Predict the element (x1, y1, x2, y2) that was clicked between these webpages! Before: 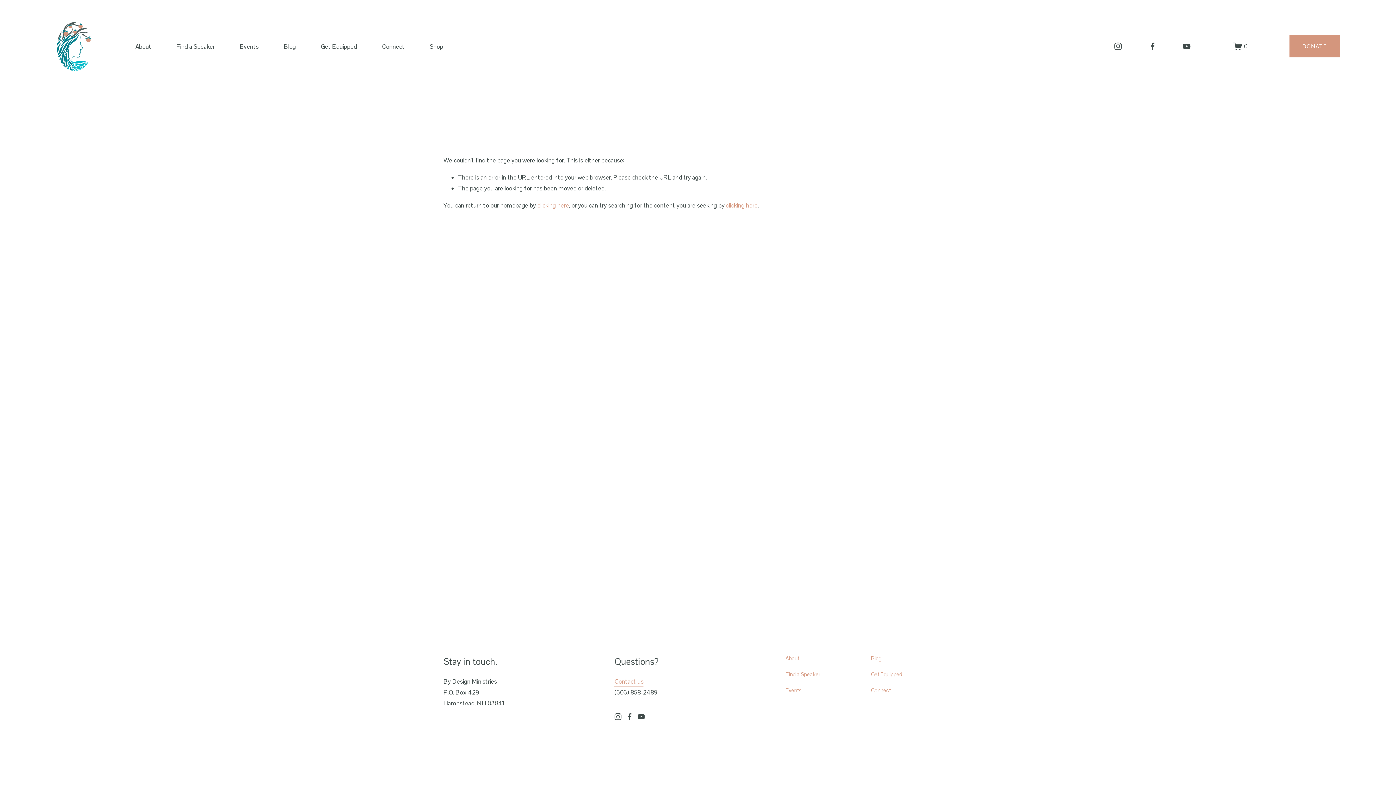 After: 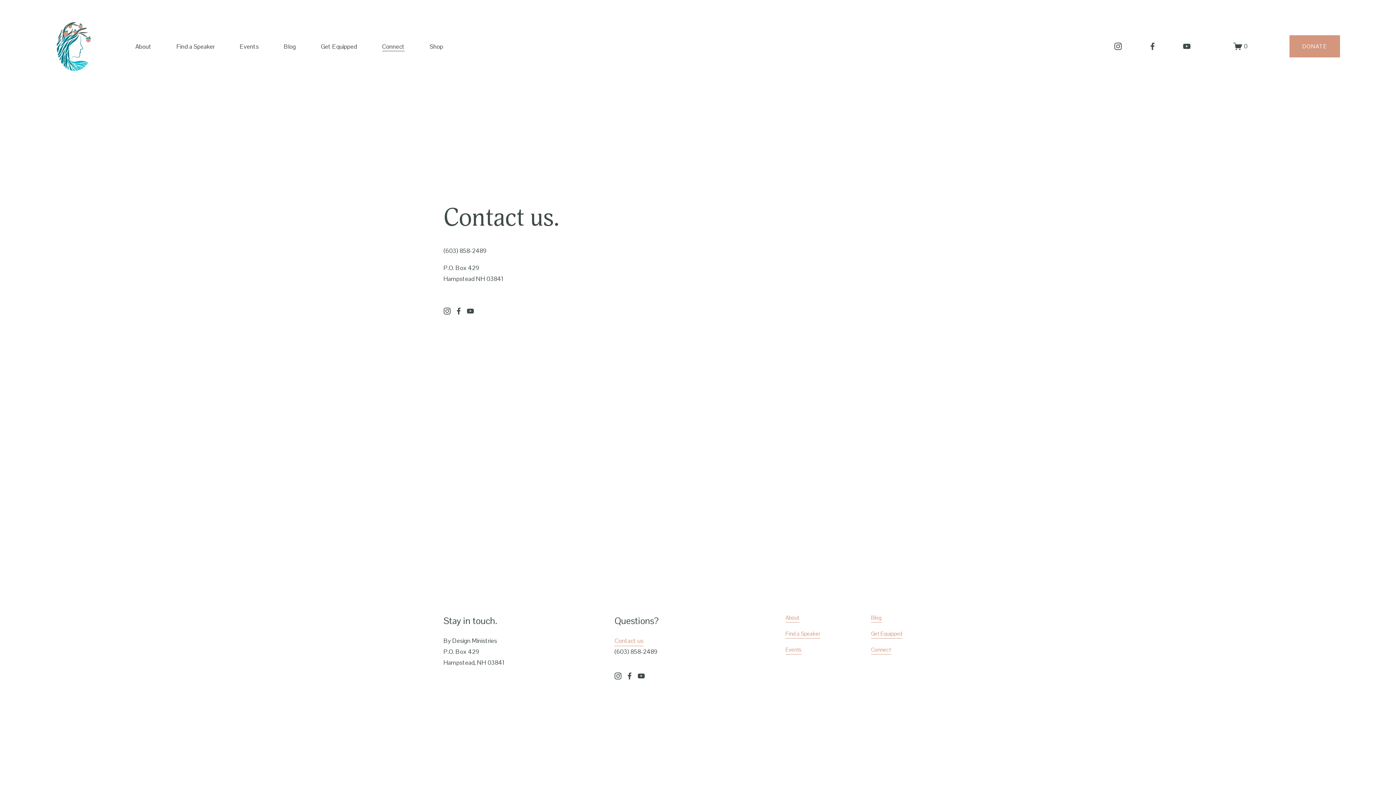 Action: label: Contact us bbox: (614, 676, 643, 687)